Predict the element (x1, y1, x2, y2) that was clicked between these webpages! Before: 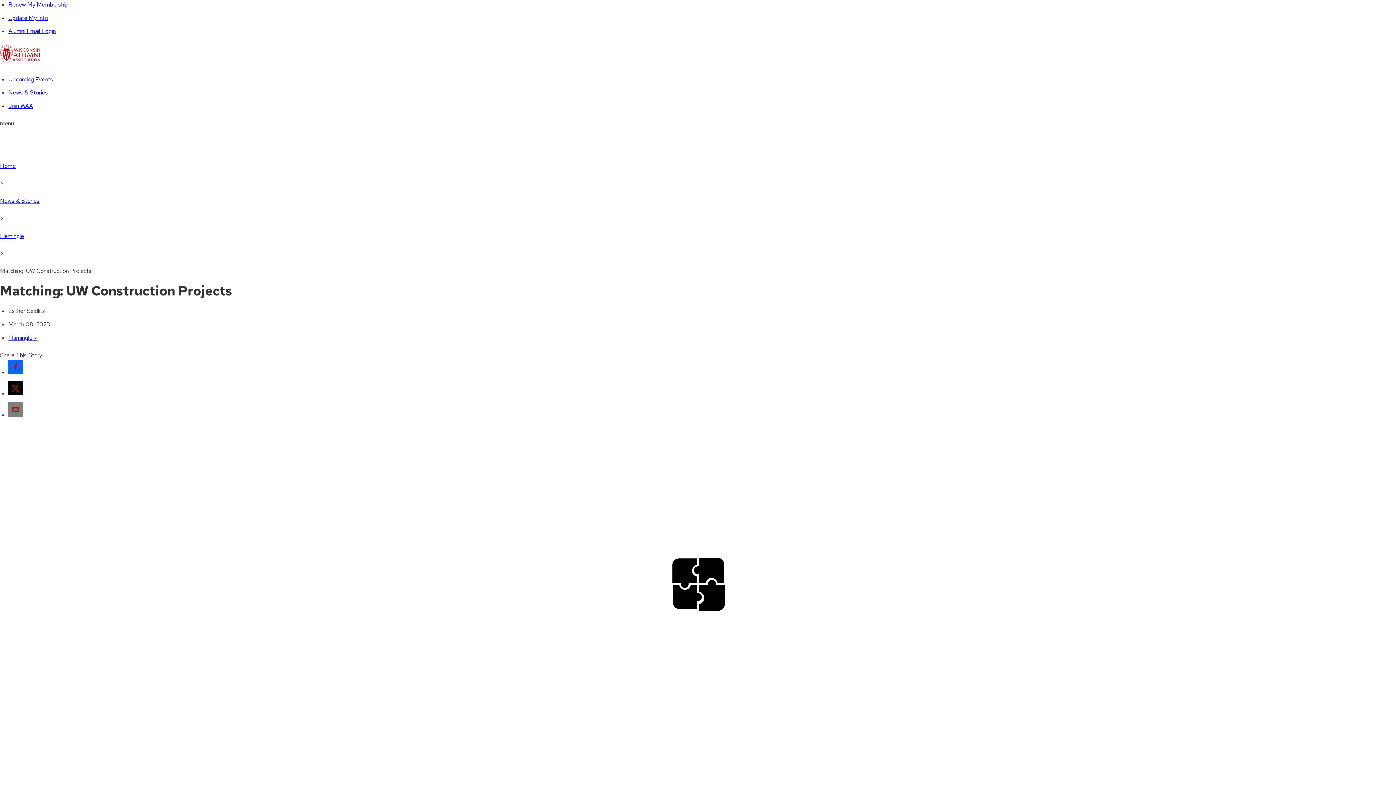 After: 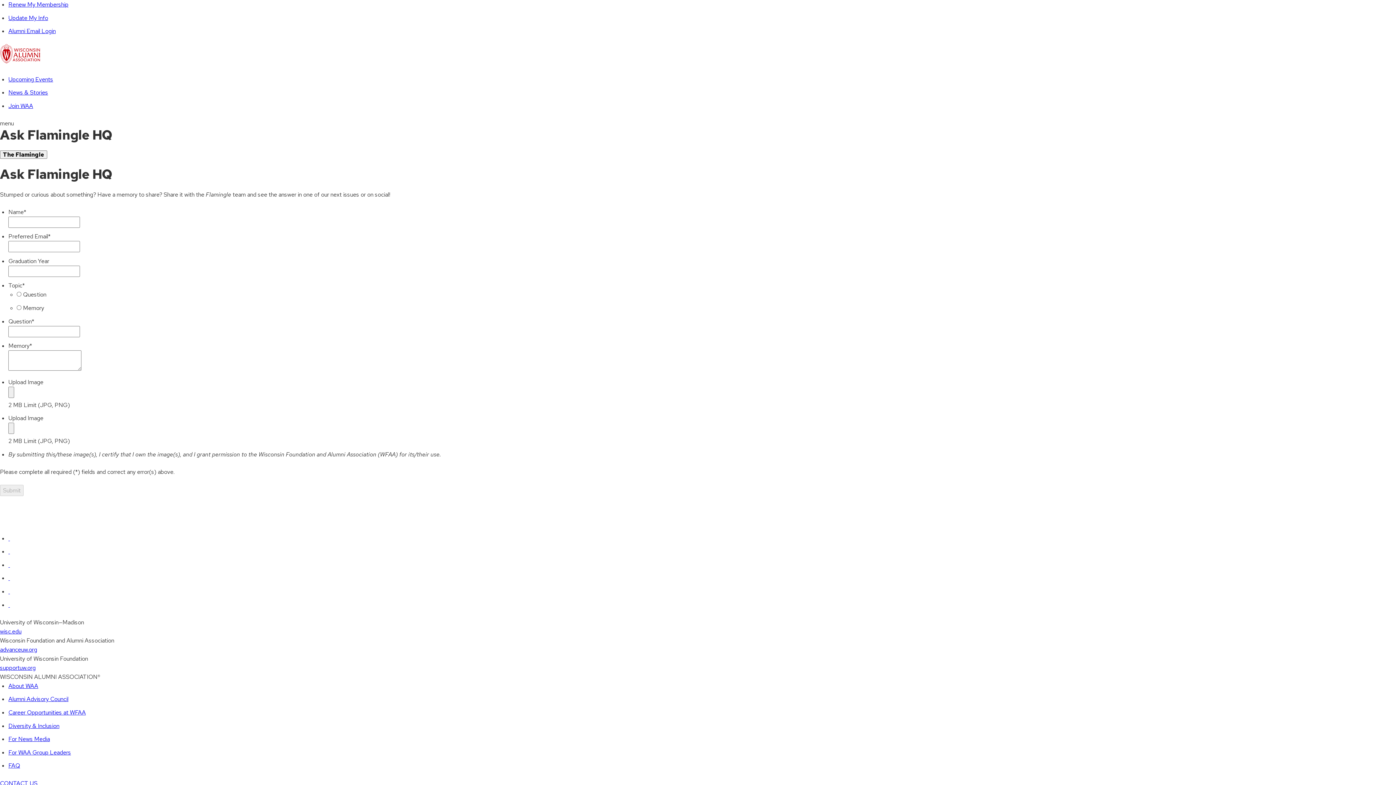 Action: bbox: (8, 334, 37, 341) label: Flamingle >